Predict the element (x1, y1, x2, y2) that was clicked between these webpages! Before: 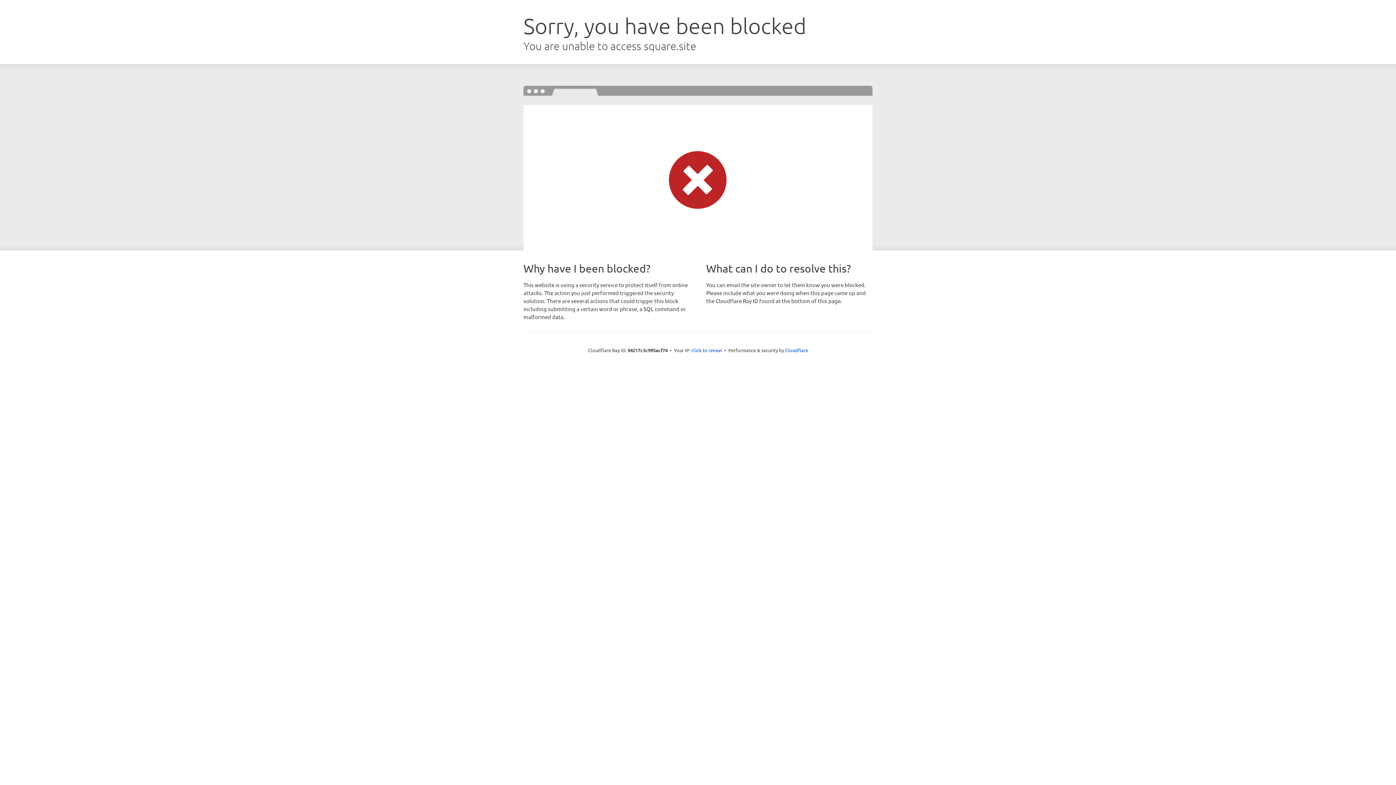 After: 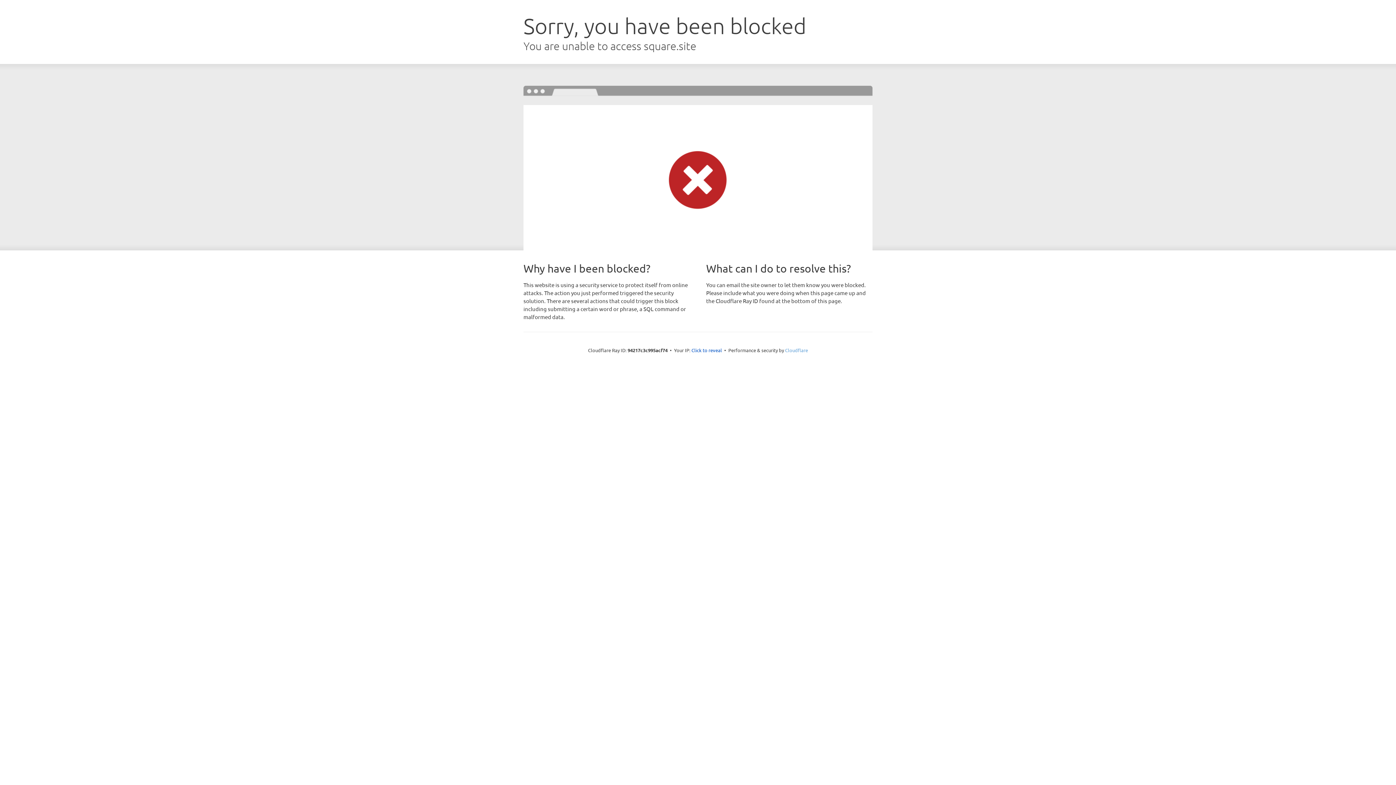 Action: bbox: (785, 347, 808, 353) label: Cloudflare